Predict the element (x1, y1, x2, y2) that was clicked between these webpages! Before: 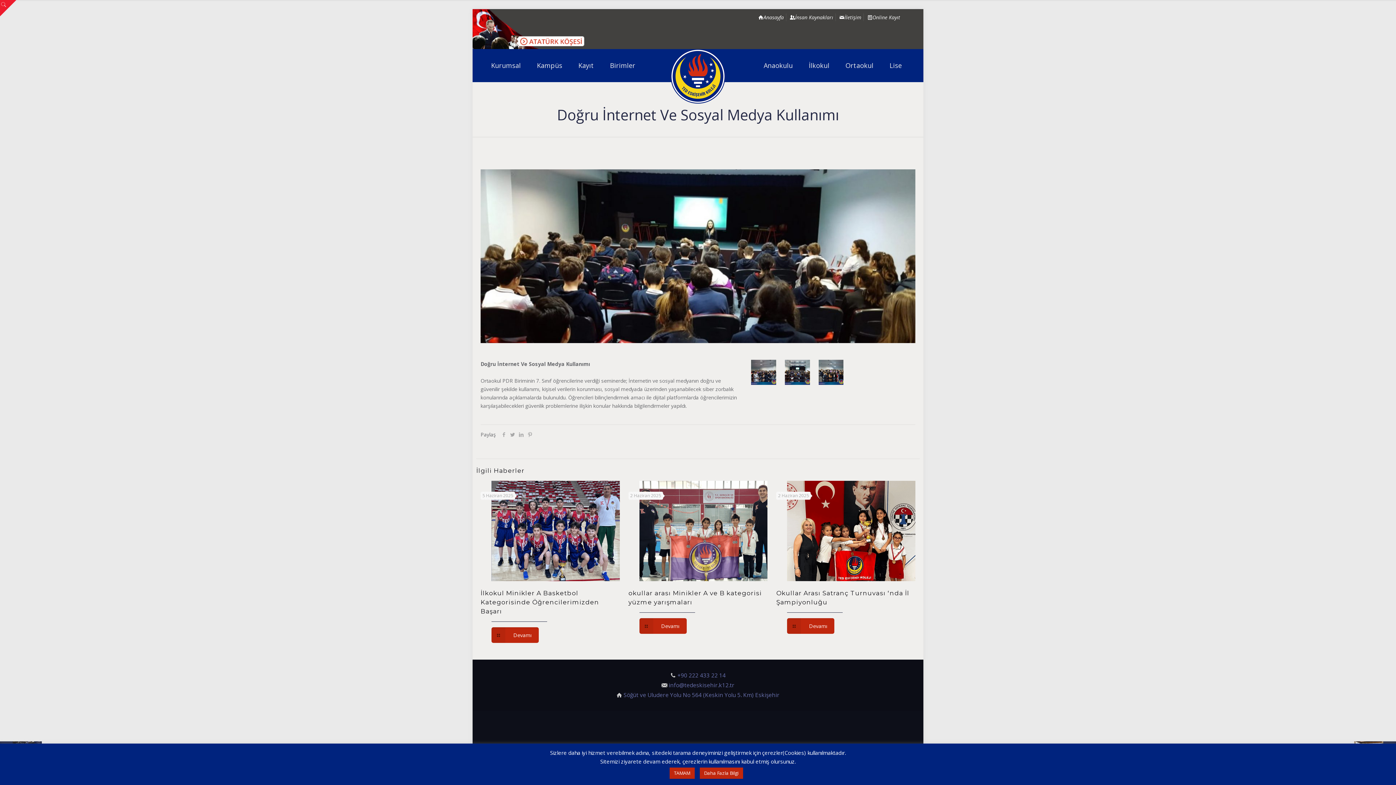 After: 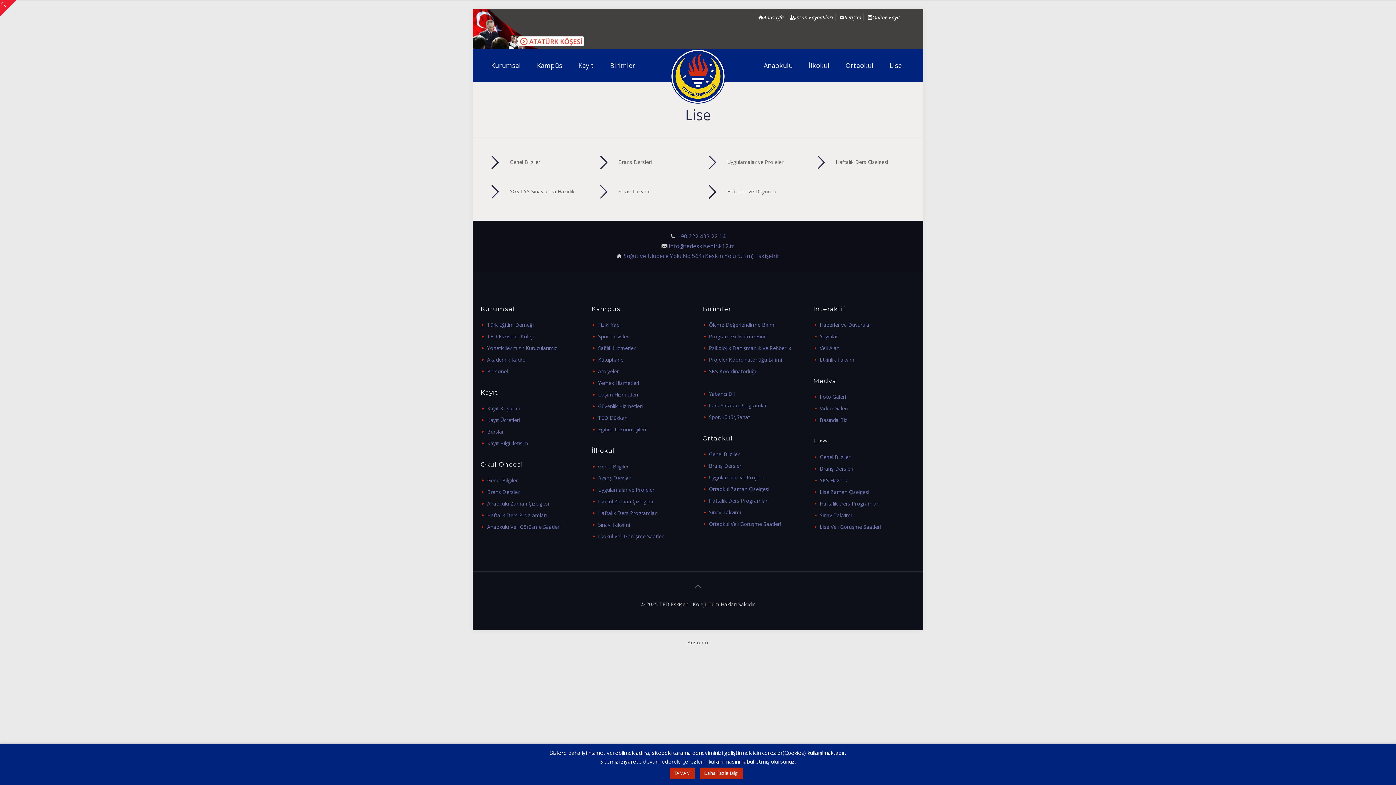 Action: bbox: (882, 49, 909, 81) label: Lise